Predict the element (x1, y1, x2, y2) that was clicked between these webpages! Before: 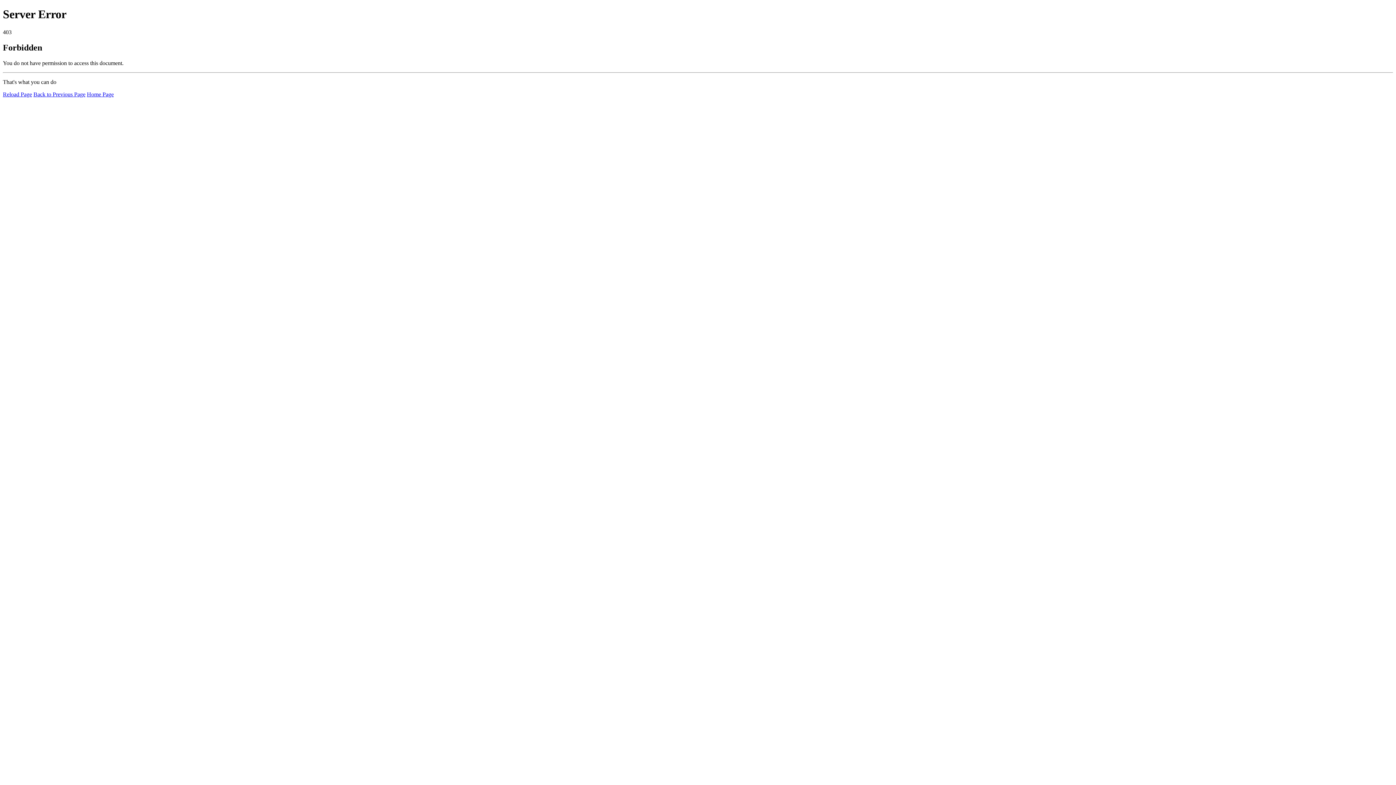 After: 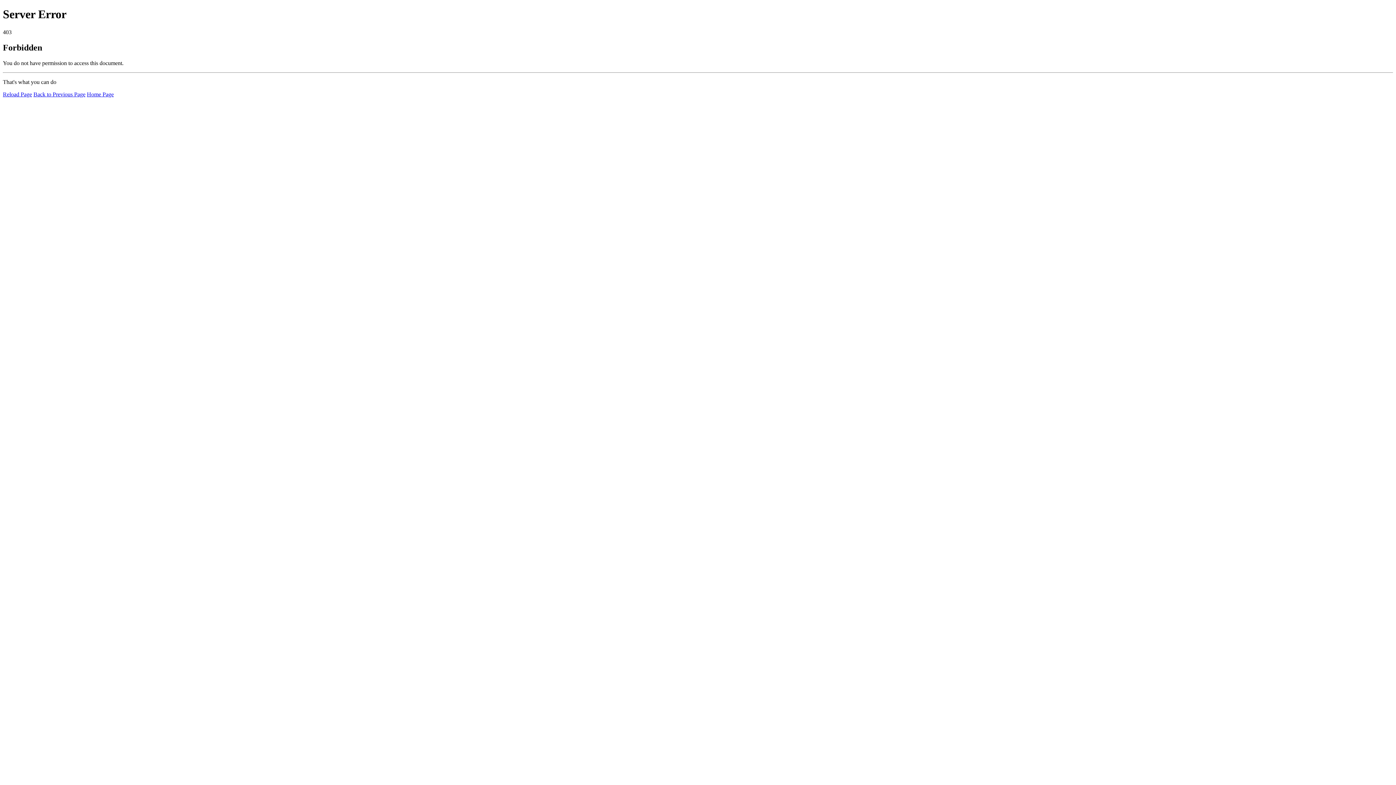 Action: label: Home Page bbox: (86, 91, 113, 97)